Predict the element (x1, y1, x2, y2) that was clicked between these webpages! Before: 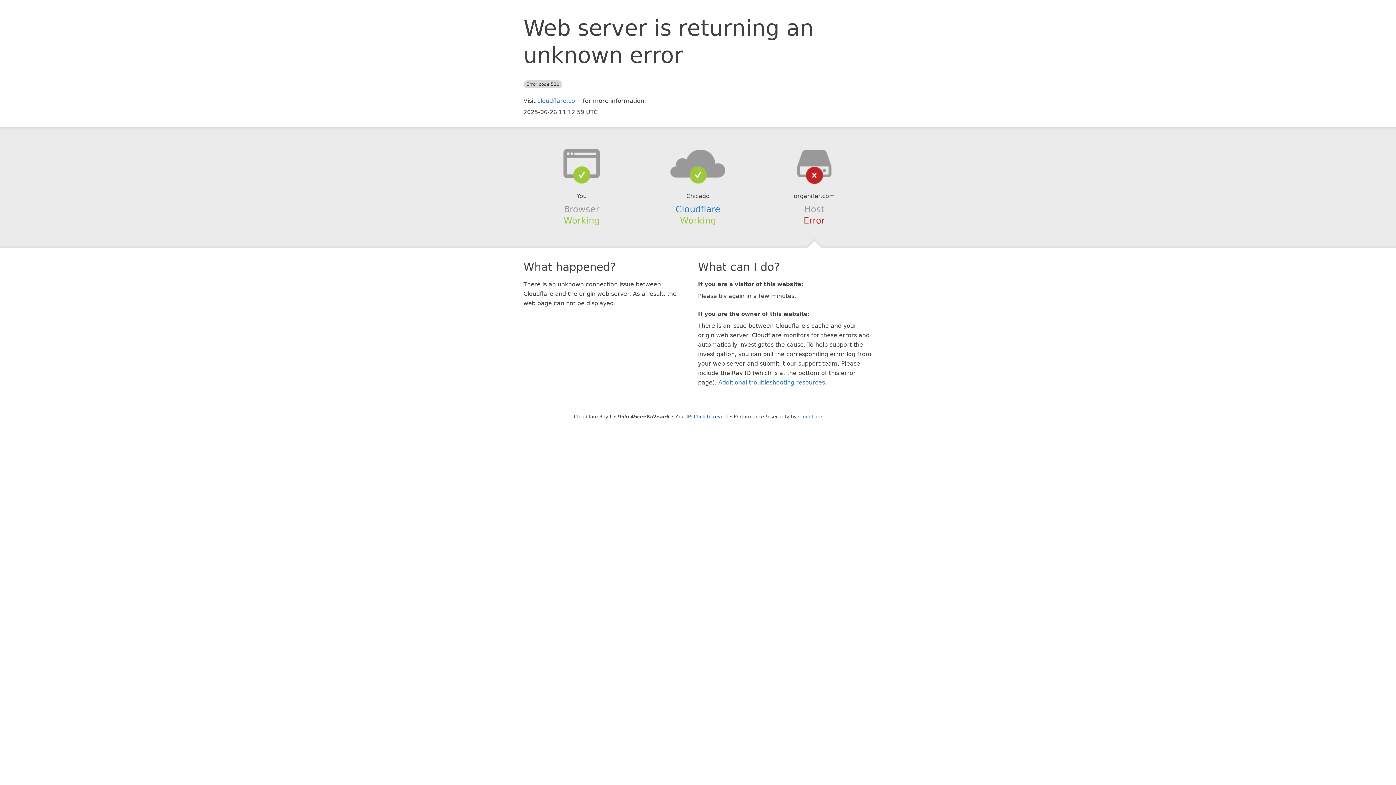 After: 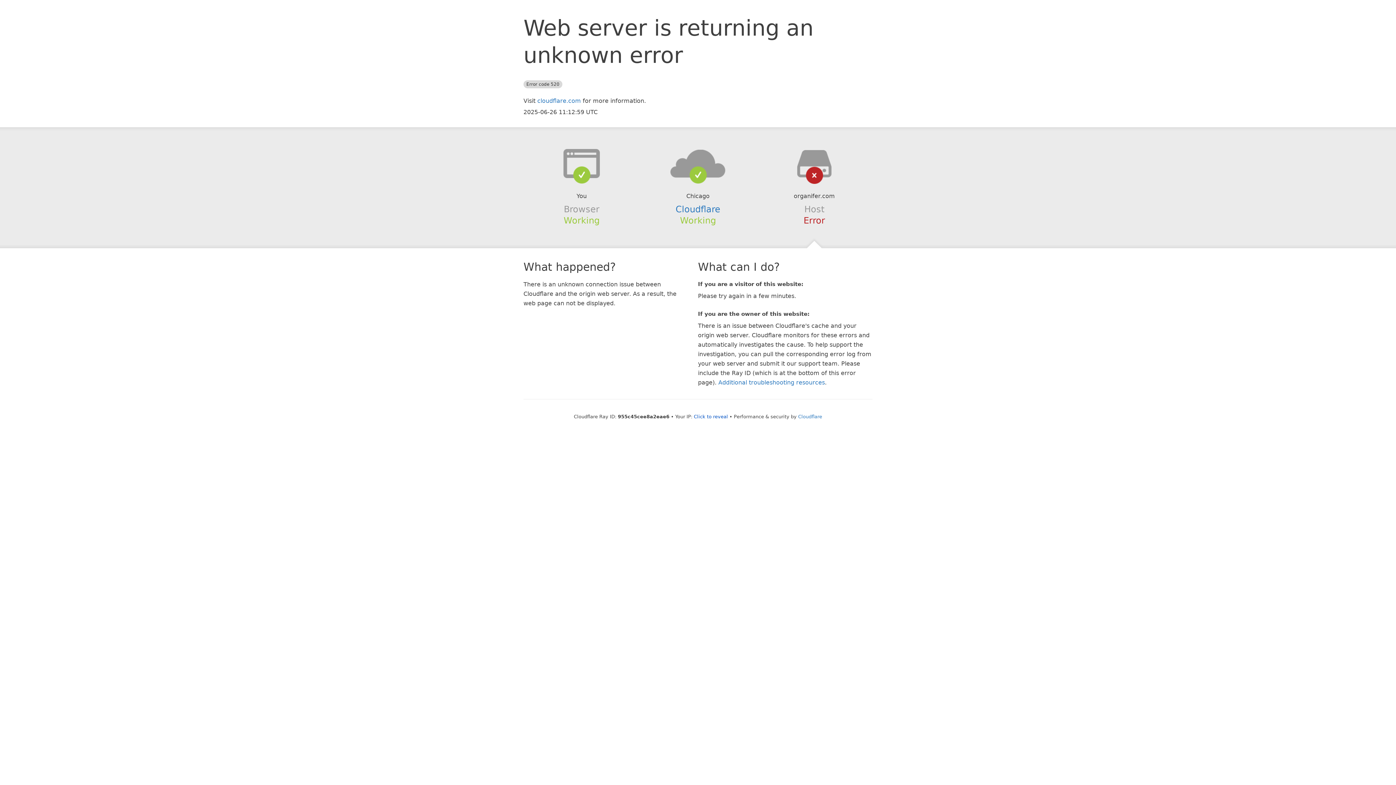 Action: bbox: (639, 148, 756, 178)